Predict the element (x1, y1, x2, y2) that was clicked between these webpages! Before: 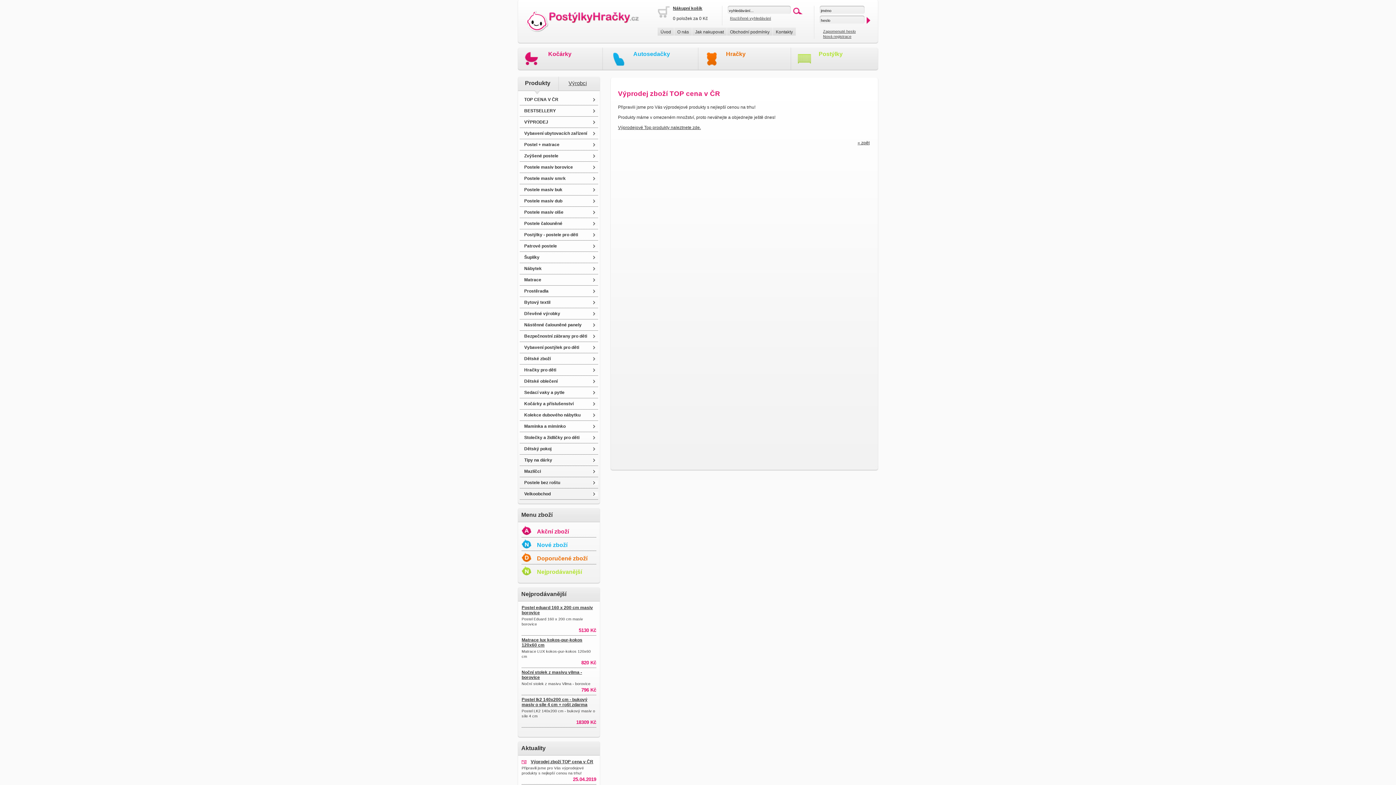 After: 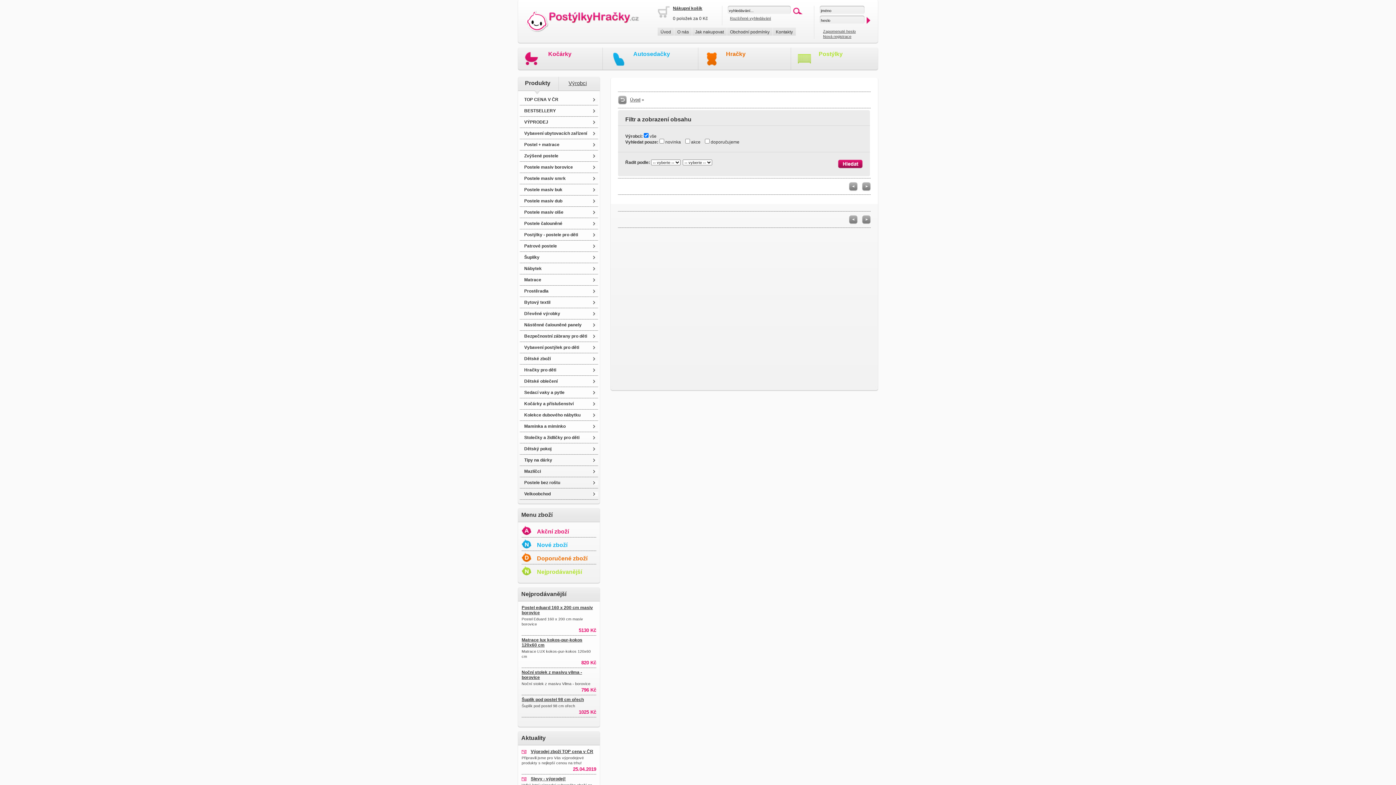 Action: bbox: (633, 50, 670, 57) label: Autosedačky